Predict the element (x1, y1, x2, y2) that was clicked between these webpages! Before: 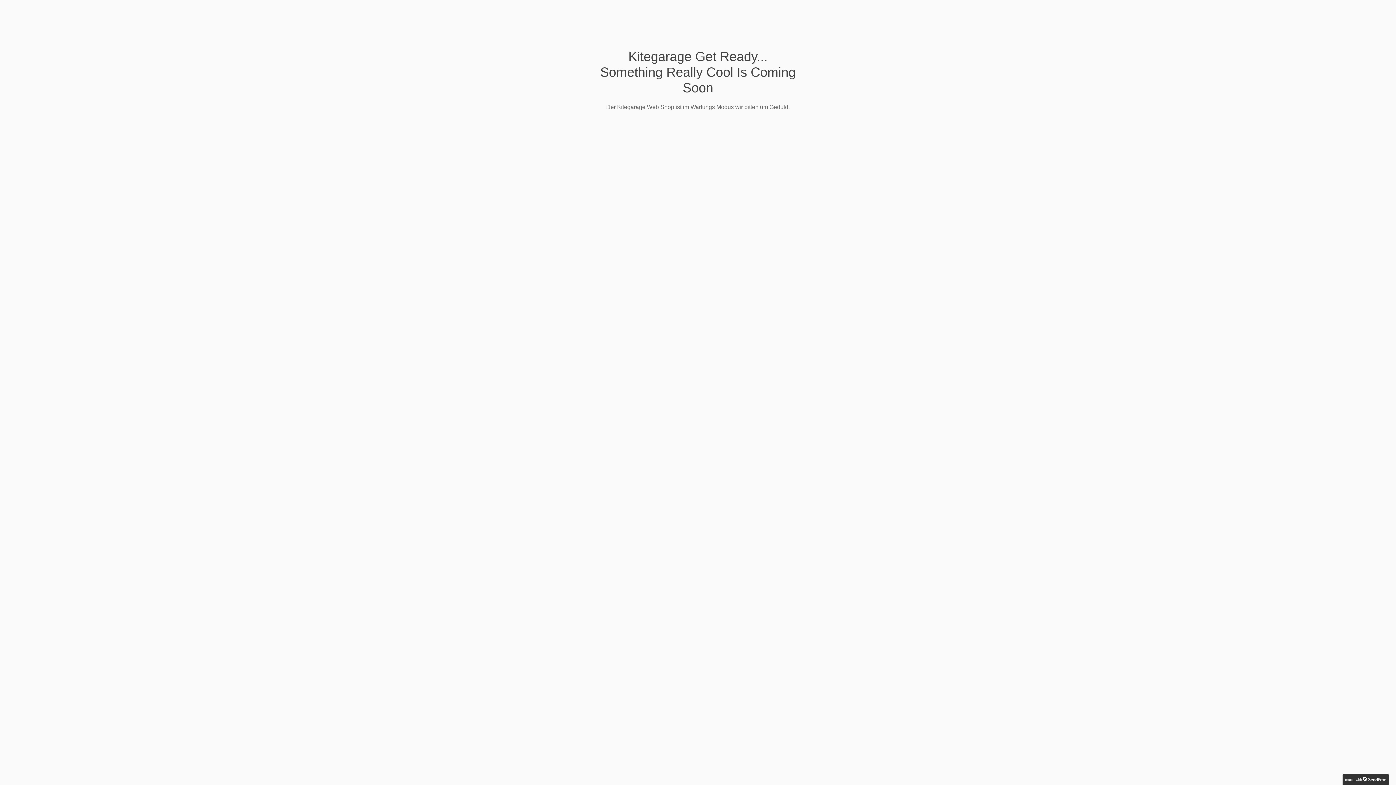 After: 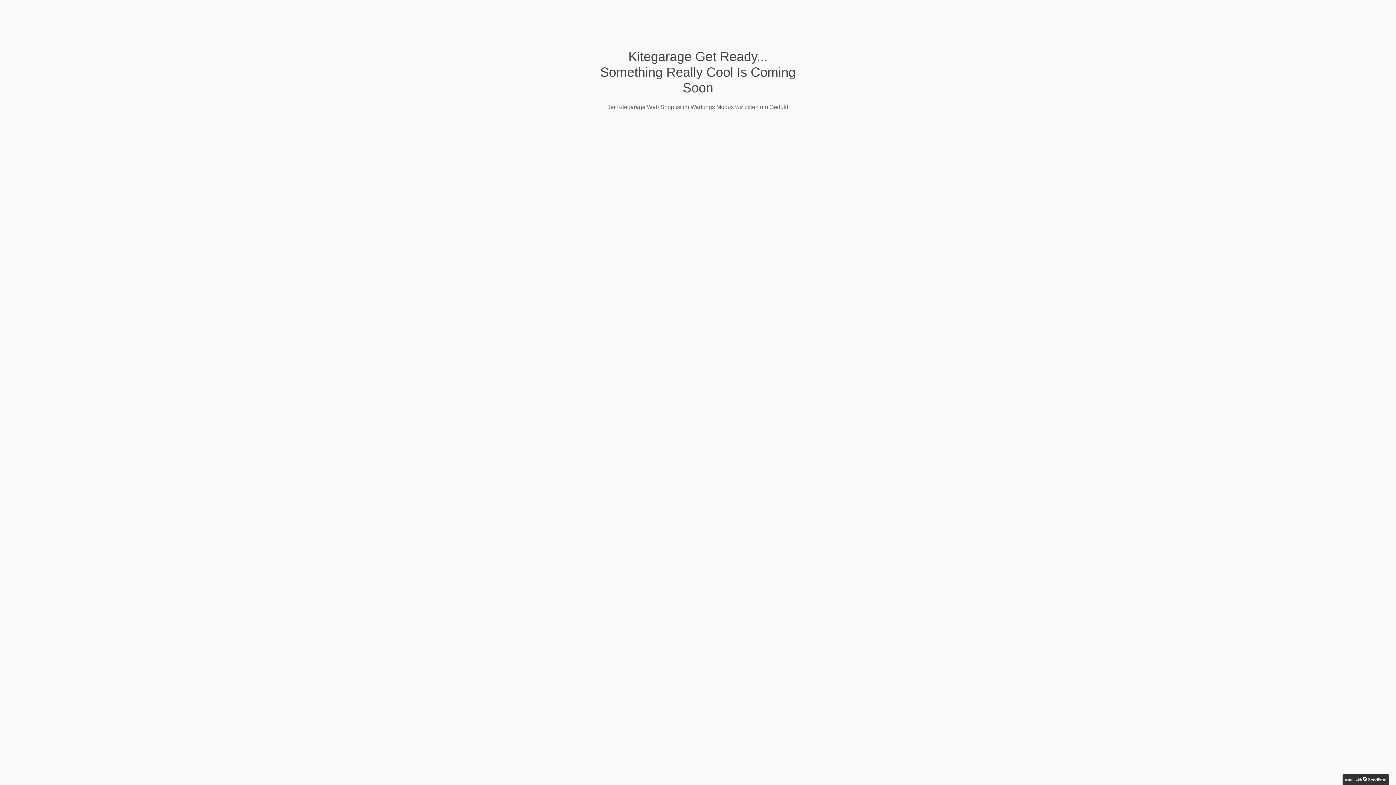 Action: label: made with bbox: (1345, 776, 1386, 782)